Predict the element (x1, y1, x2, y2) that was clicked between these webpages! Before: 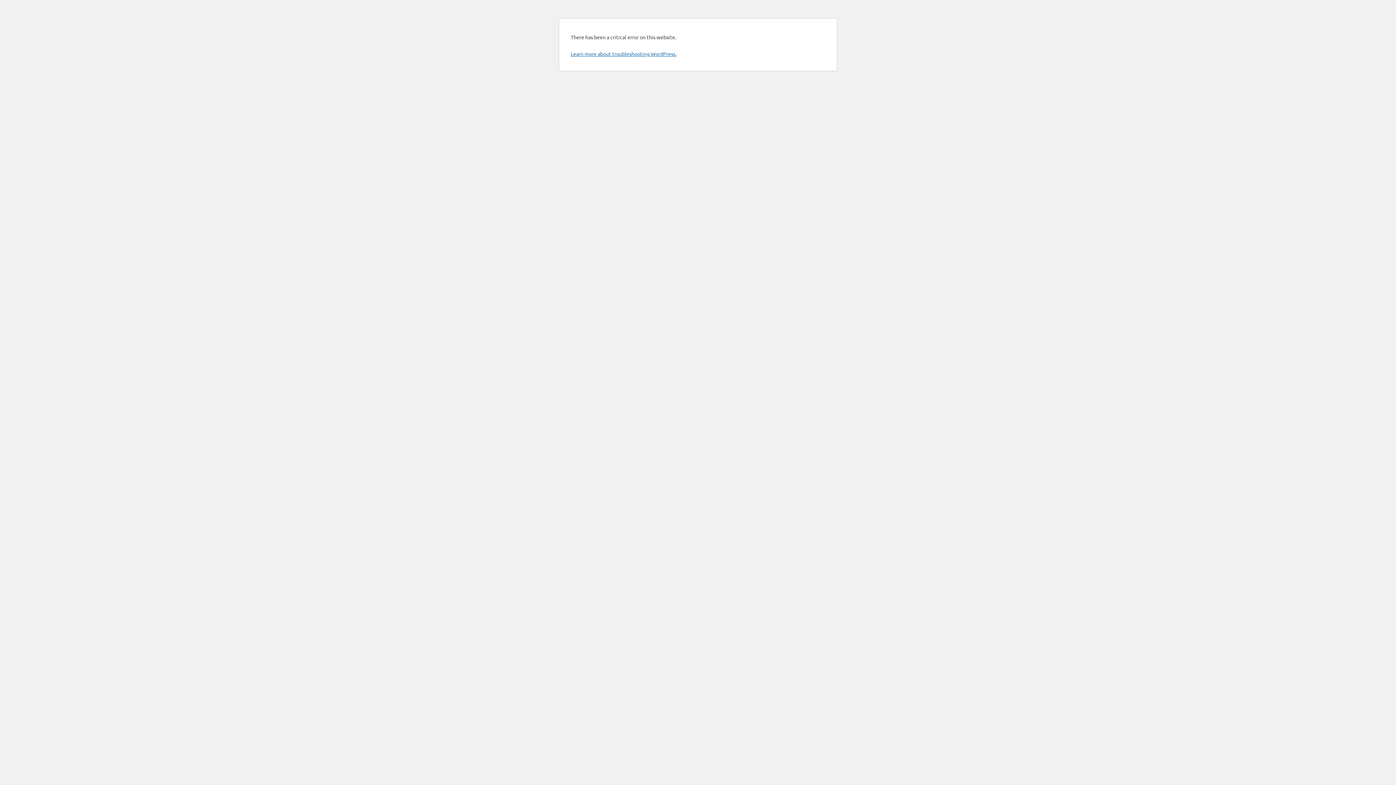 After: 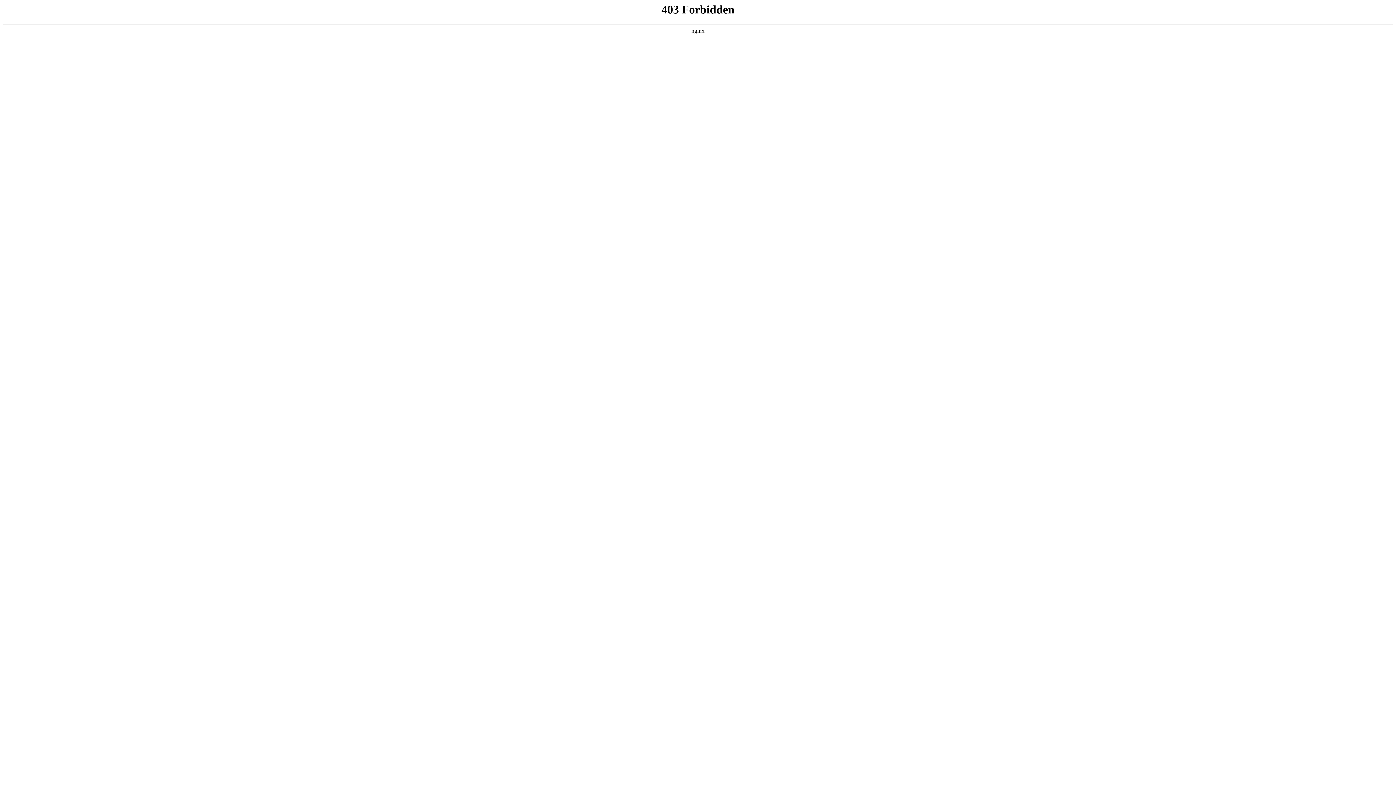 Action: label: Learn more about troubleshooting WordPress. bbox: (570, 50, 676, 57)